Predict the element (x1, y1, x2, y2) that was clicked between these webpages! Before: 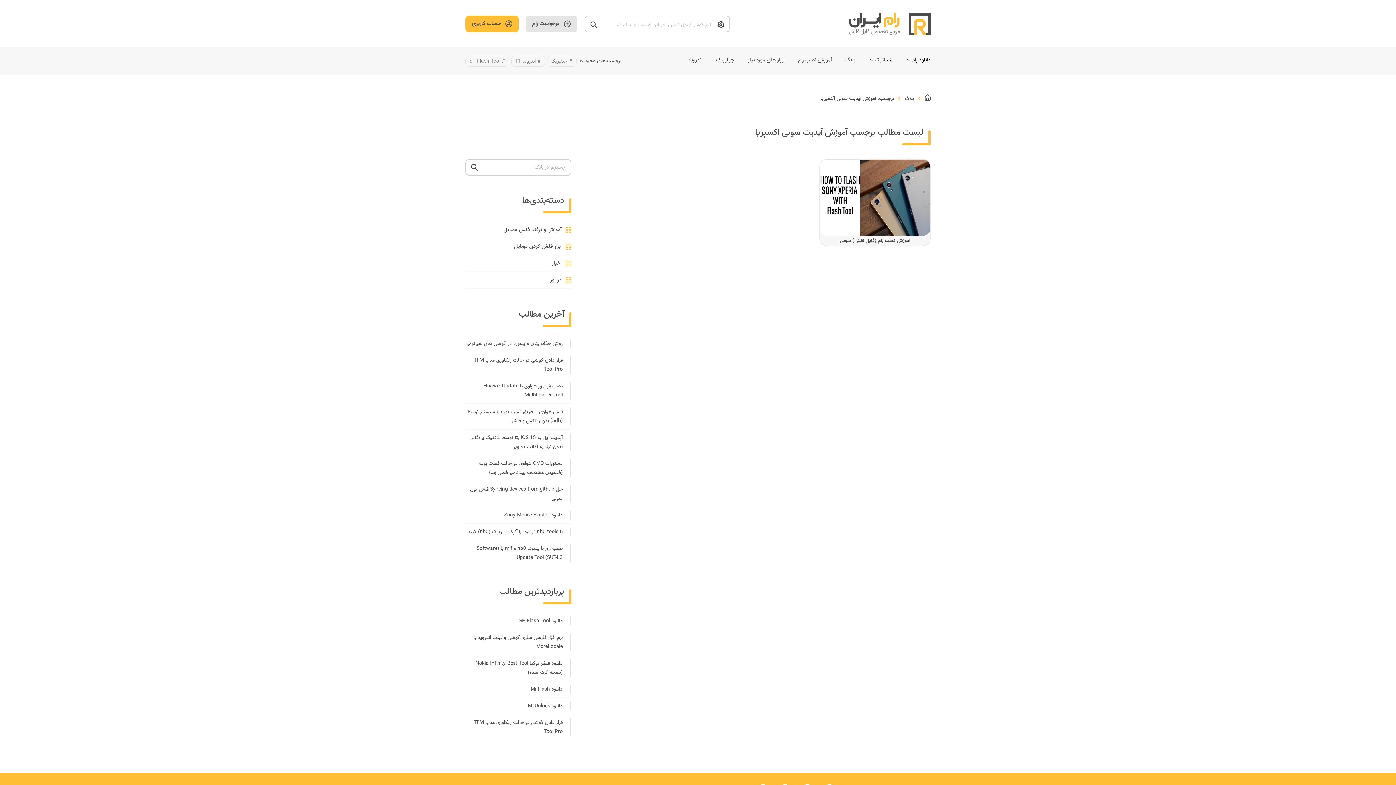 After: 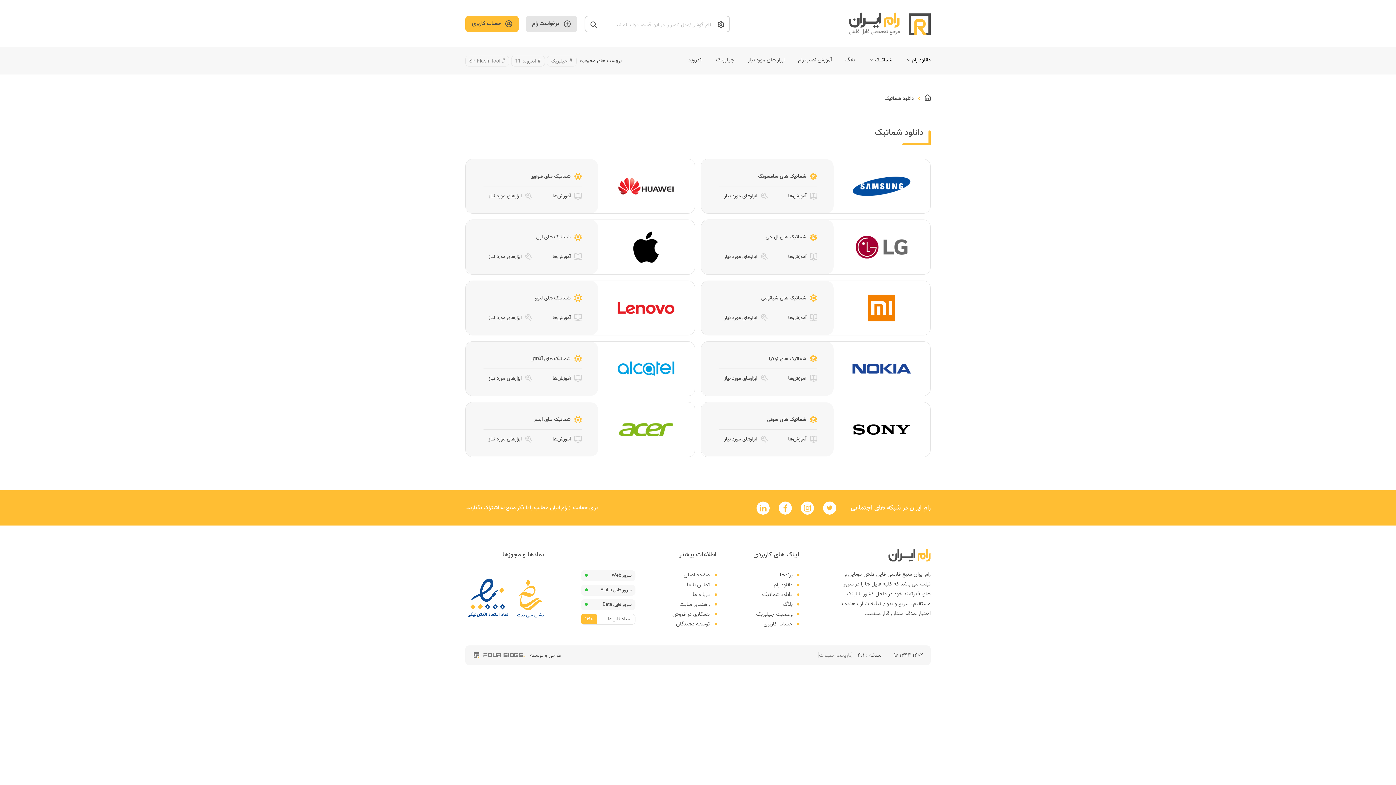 Action: bbox: (868, 55, 892, 65) label: شماتیک